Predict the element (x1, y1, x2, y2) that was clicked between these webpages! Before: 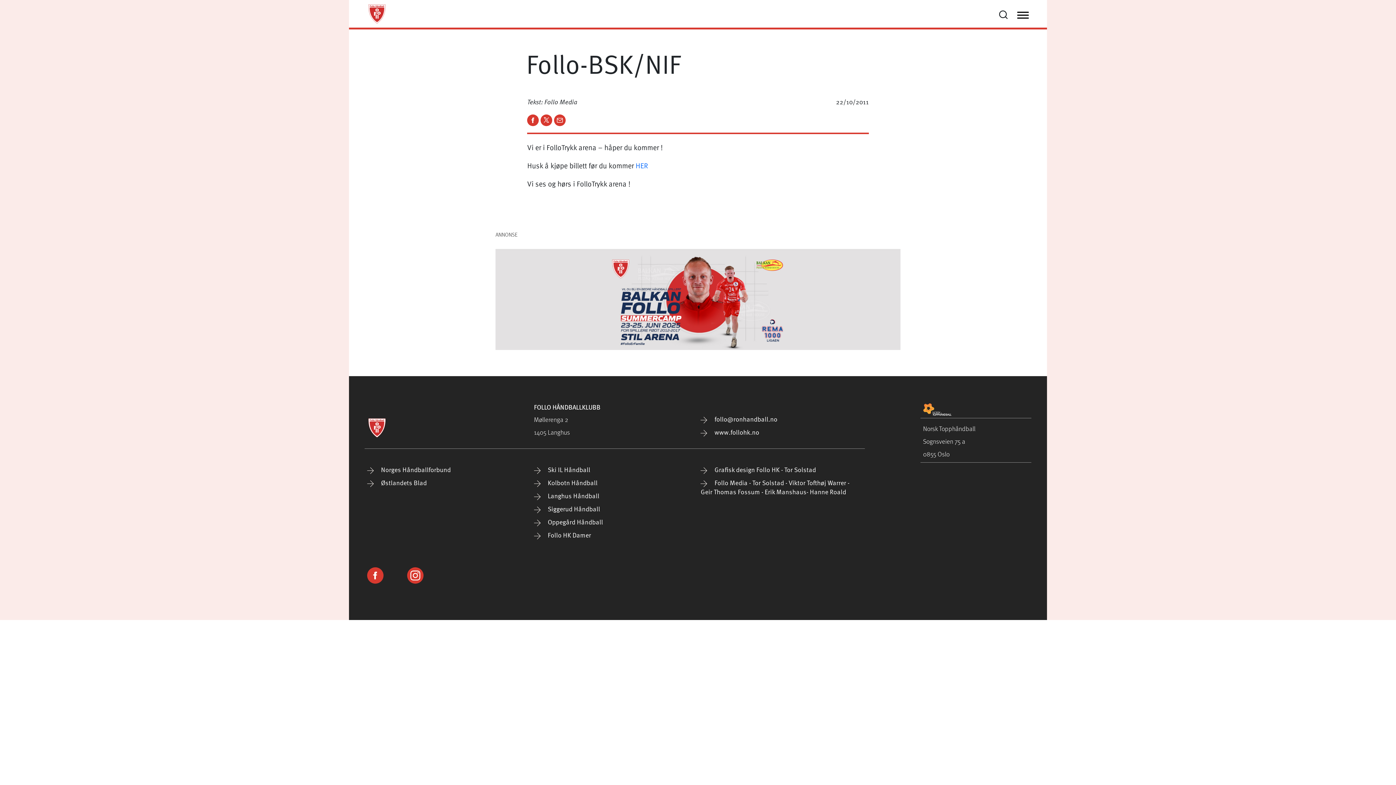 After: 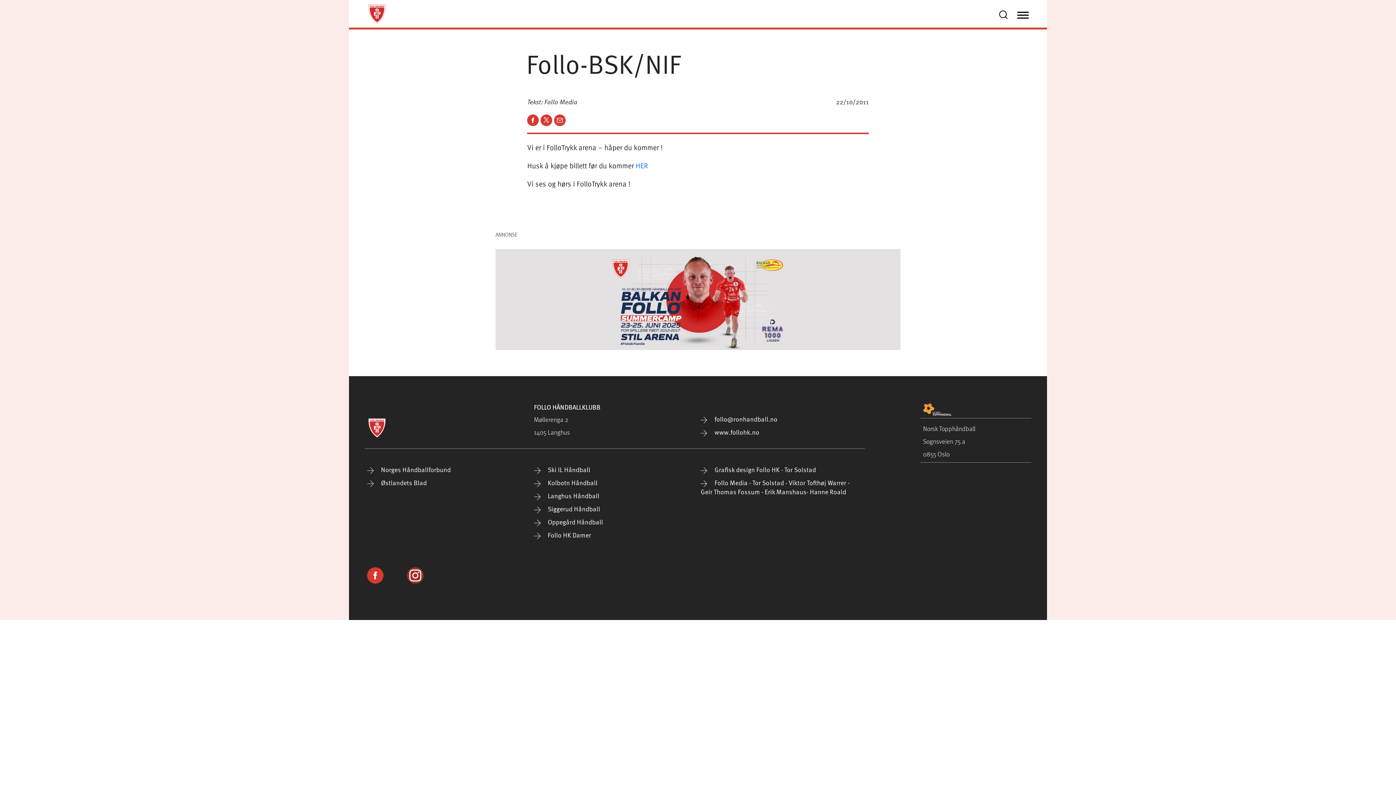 Action: bbox: (407, 570, 423, 585)